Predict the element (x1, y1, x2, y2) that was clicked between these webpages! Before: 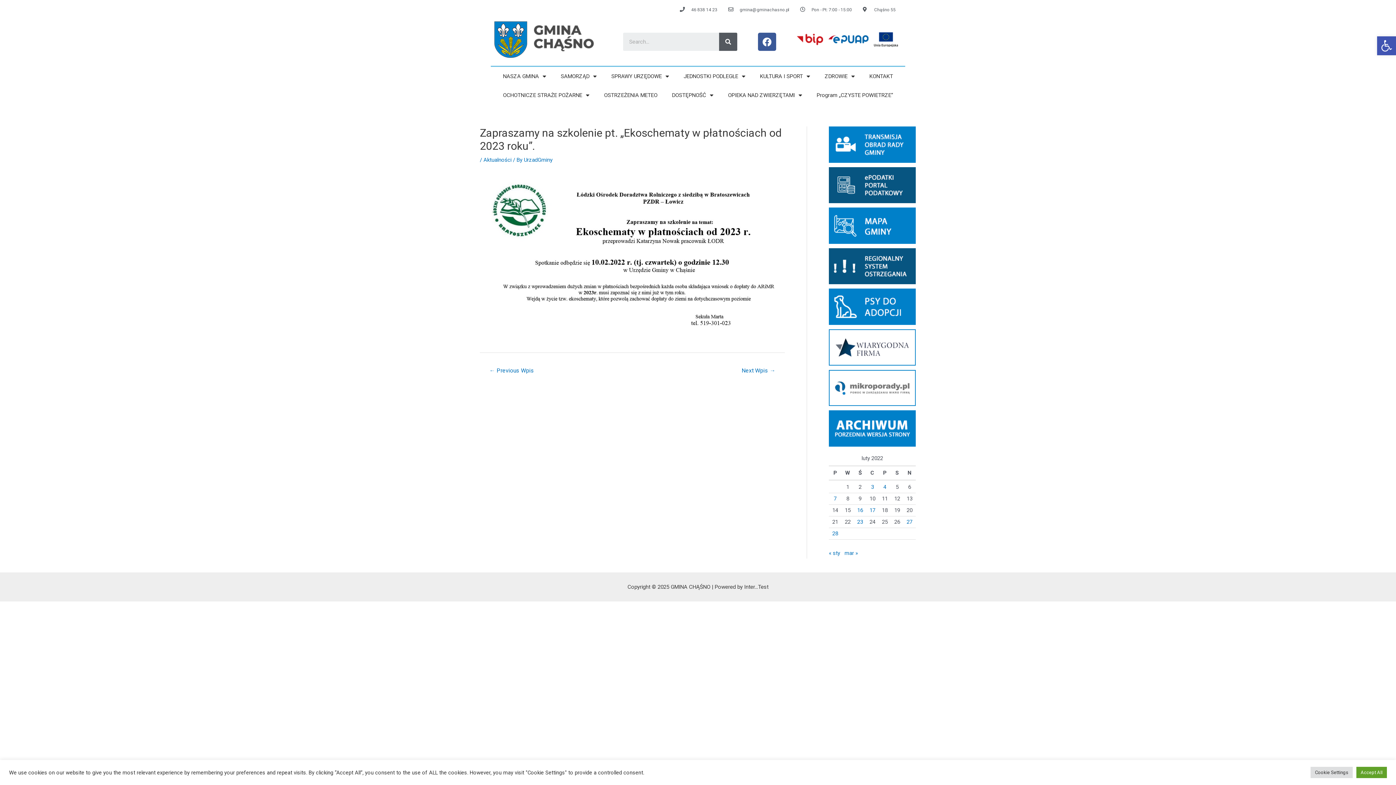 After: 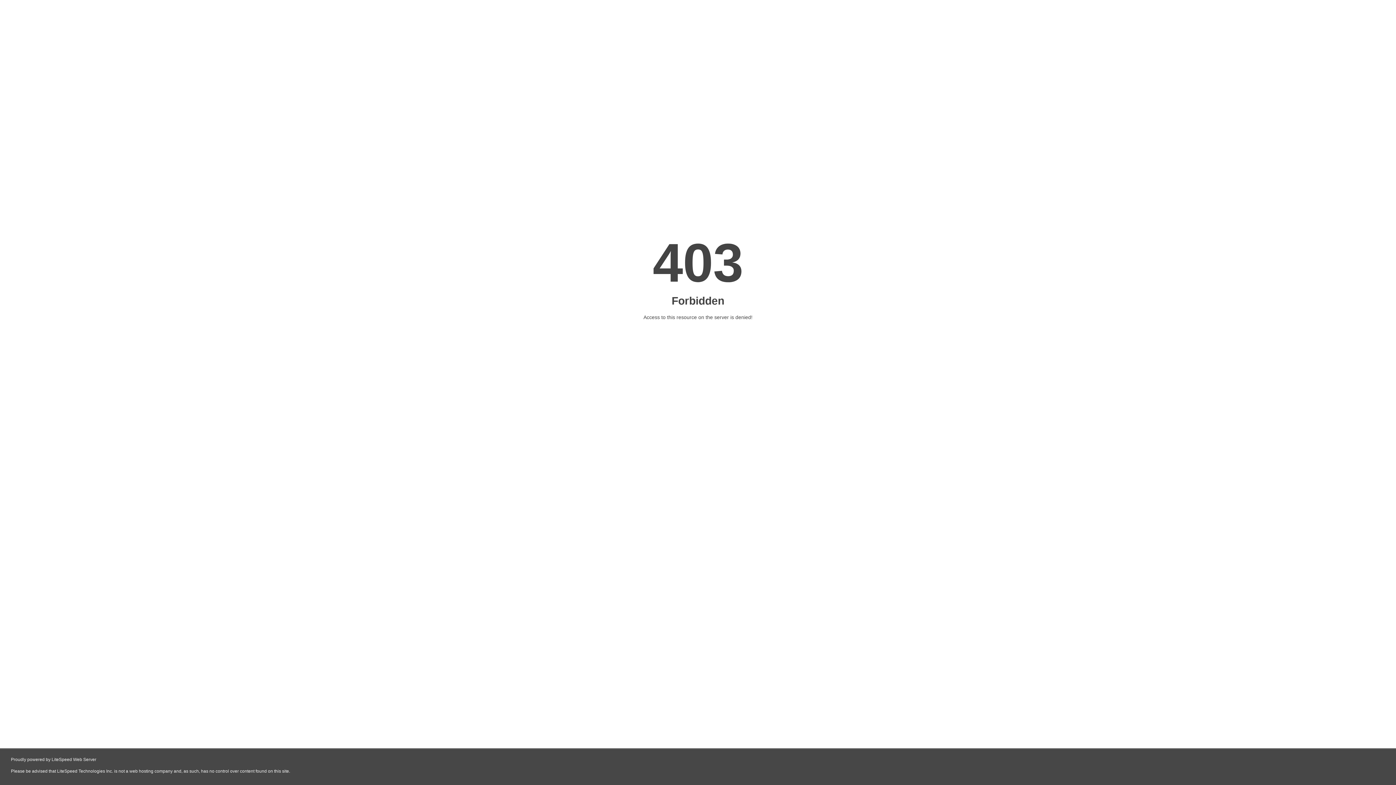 Action: bbox: (829, 343, 916, 350)